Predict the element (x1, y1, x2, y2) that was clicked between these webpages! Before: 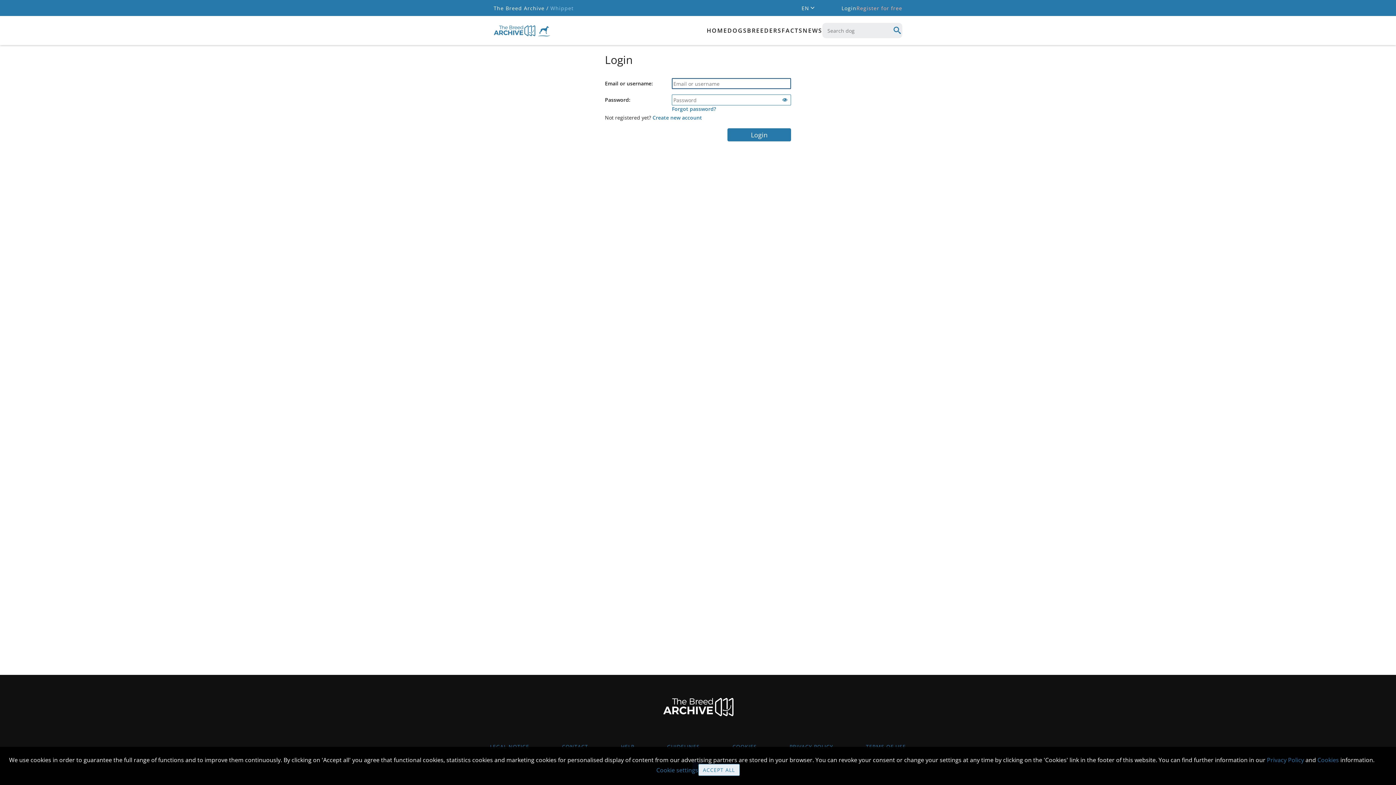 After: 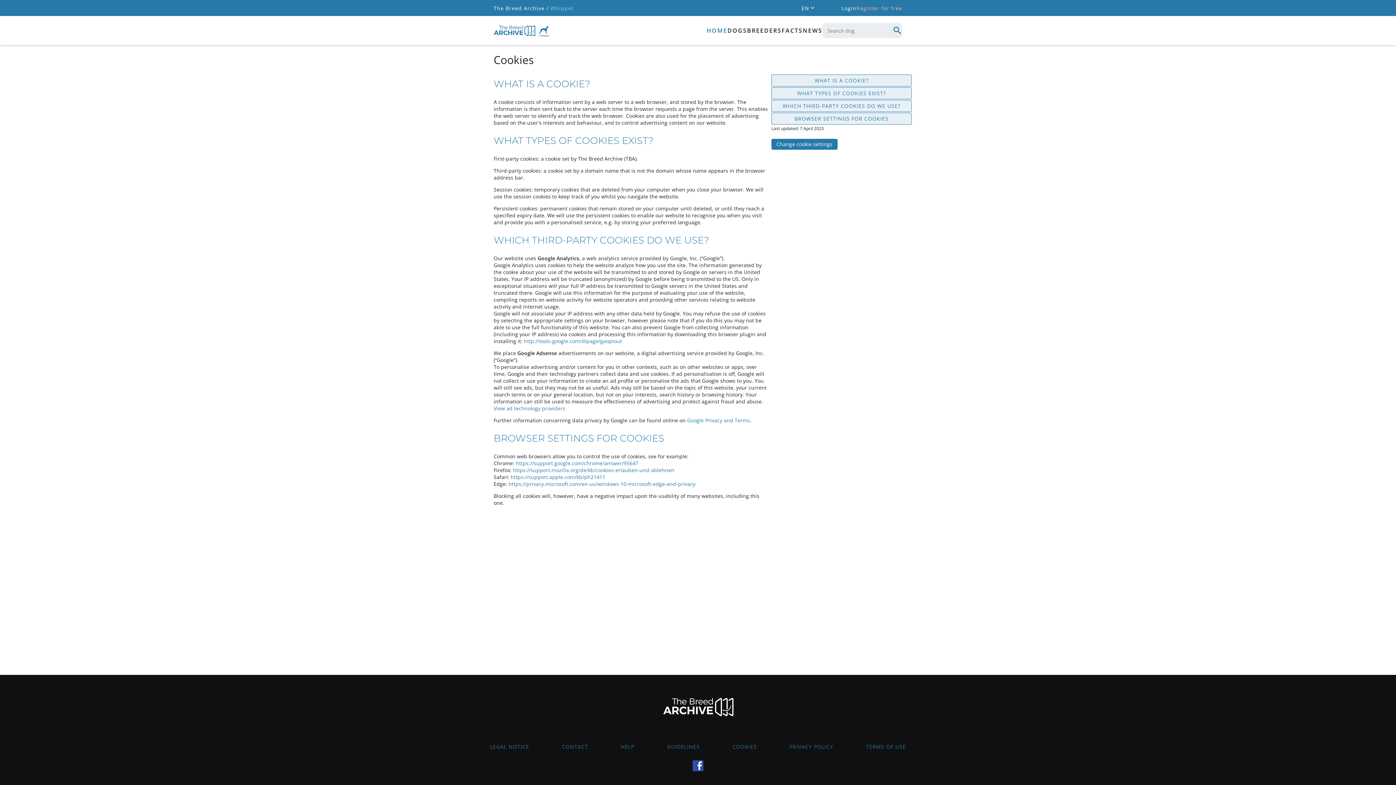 Action: label: Cookies bbox: (1317, 756, 1339, 764)